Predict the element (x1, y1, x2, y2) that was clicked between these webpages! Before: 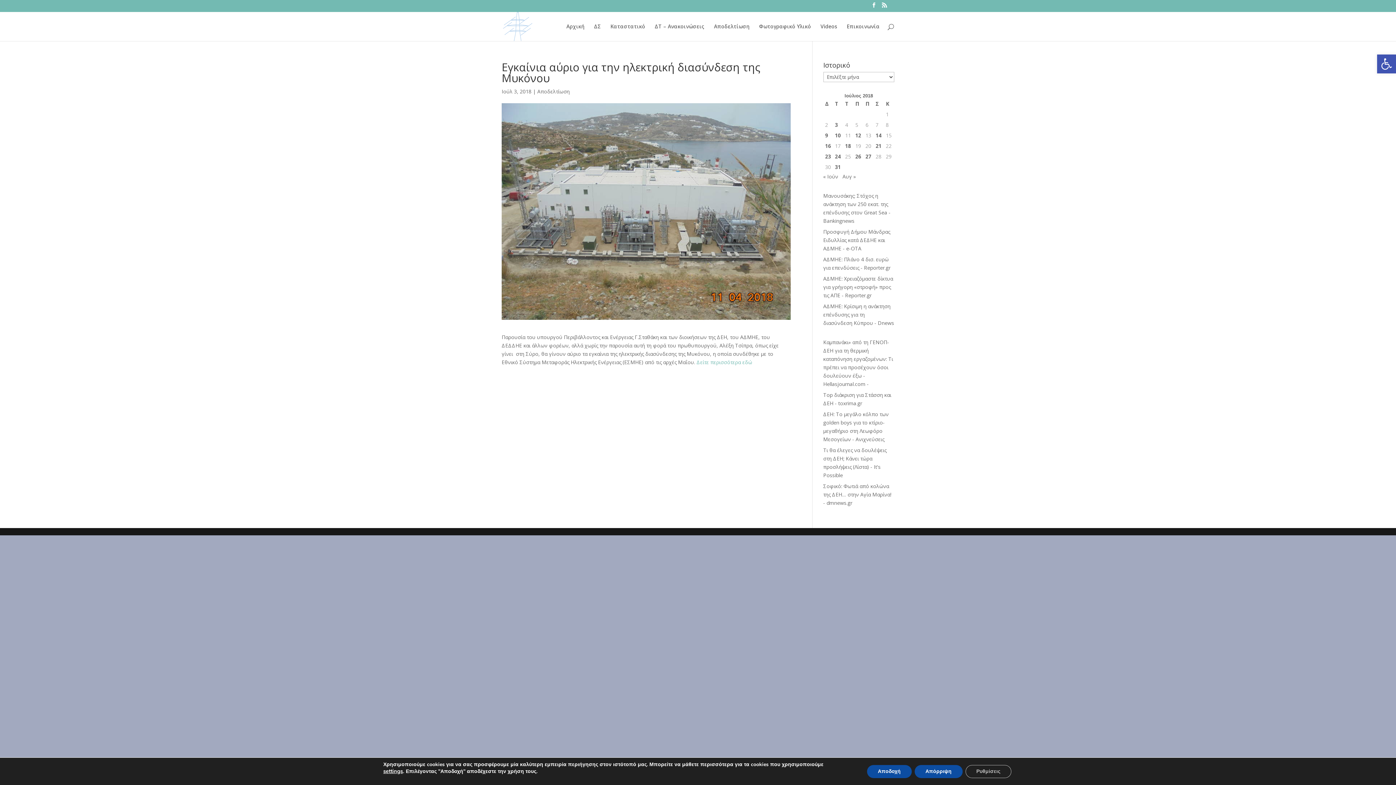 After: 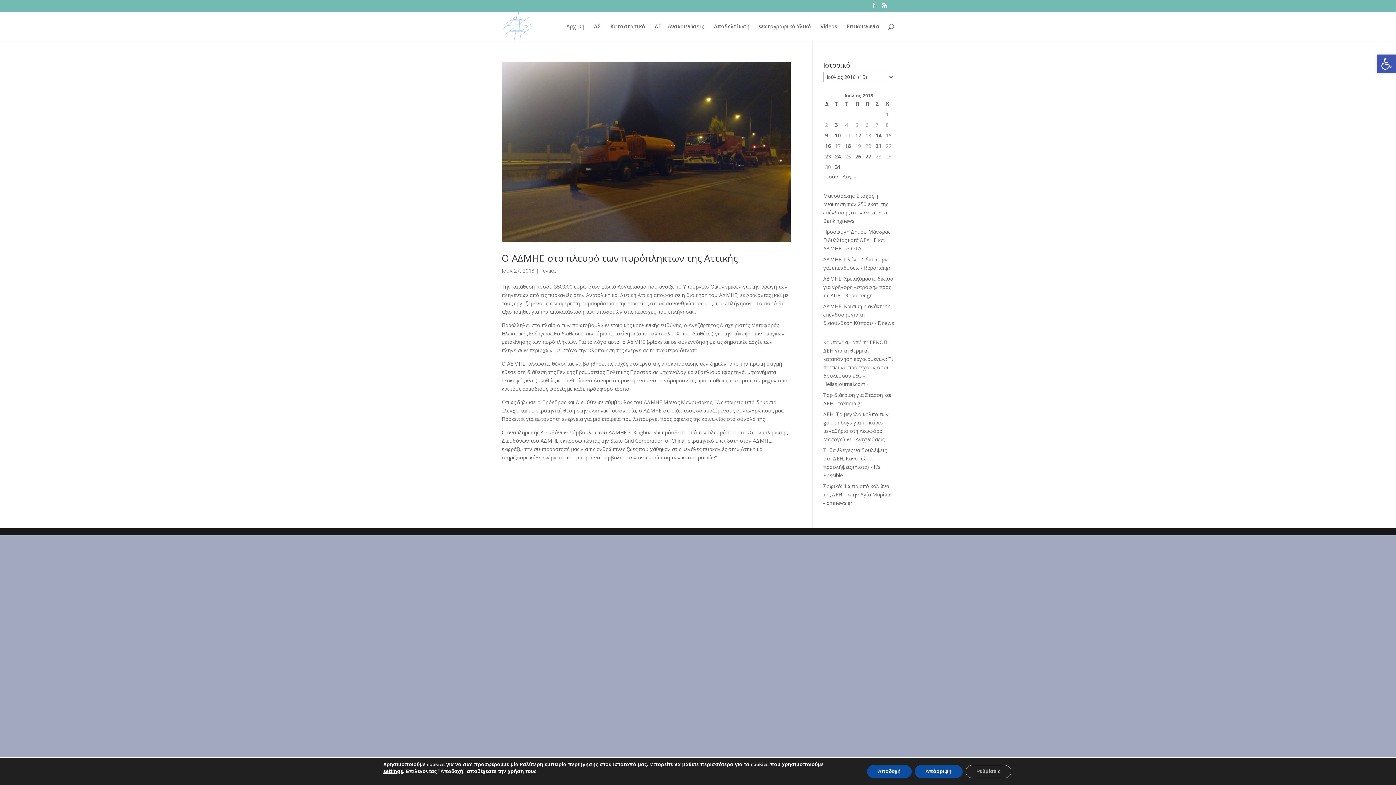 Action: label: Τα άρθρα δημοσιεύτηκαν την 27 July 2018 bbox: (865, 152, 872, 160)